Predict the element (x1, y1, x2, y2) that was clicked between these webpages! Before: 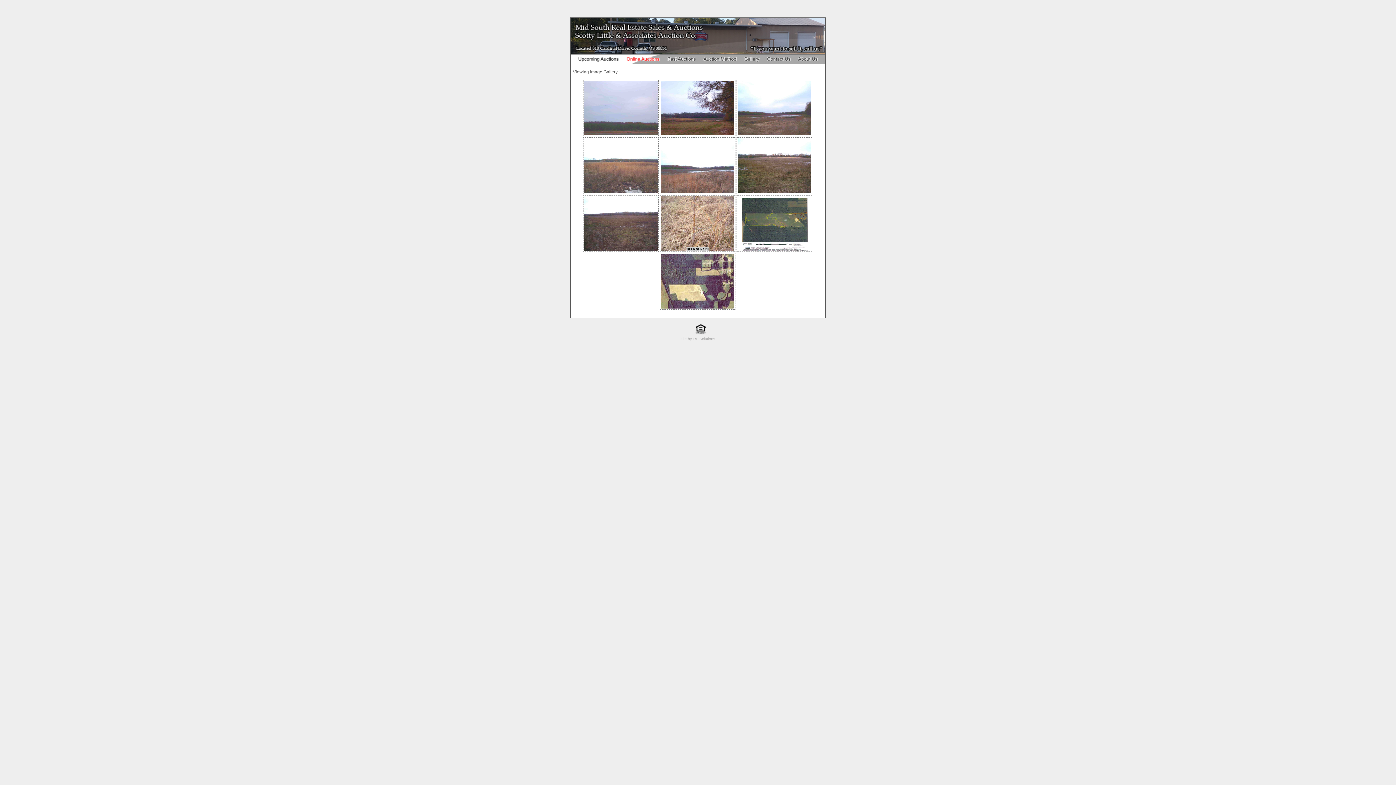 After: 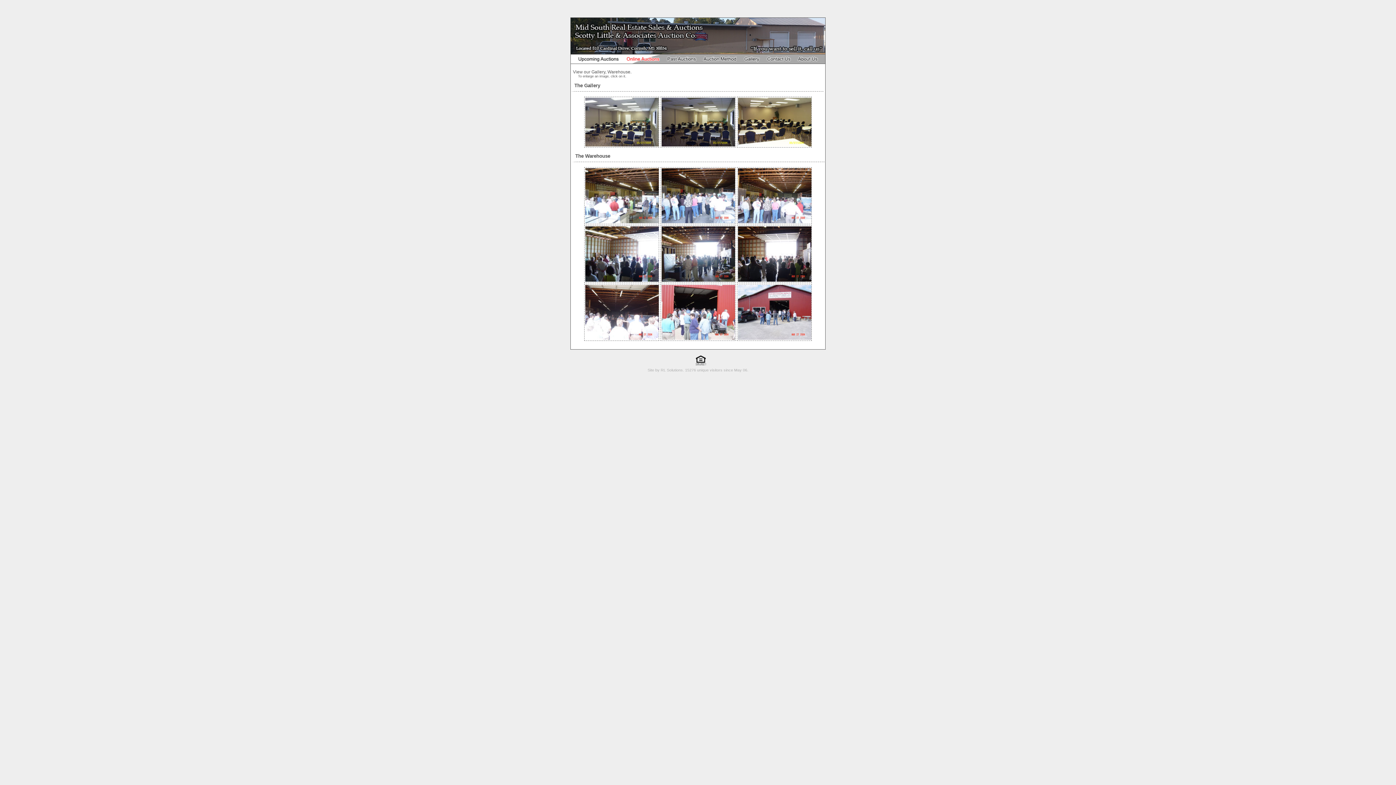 Action: label:   bbox: (742, 54, 765, 63)